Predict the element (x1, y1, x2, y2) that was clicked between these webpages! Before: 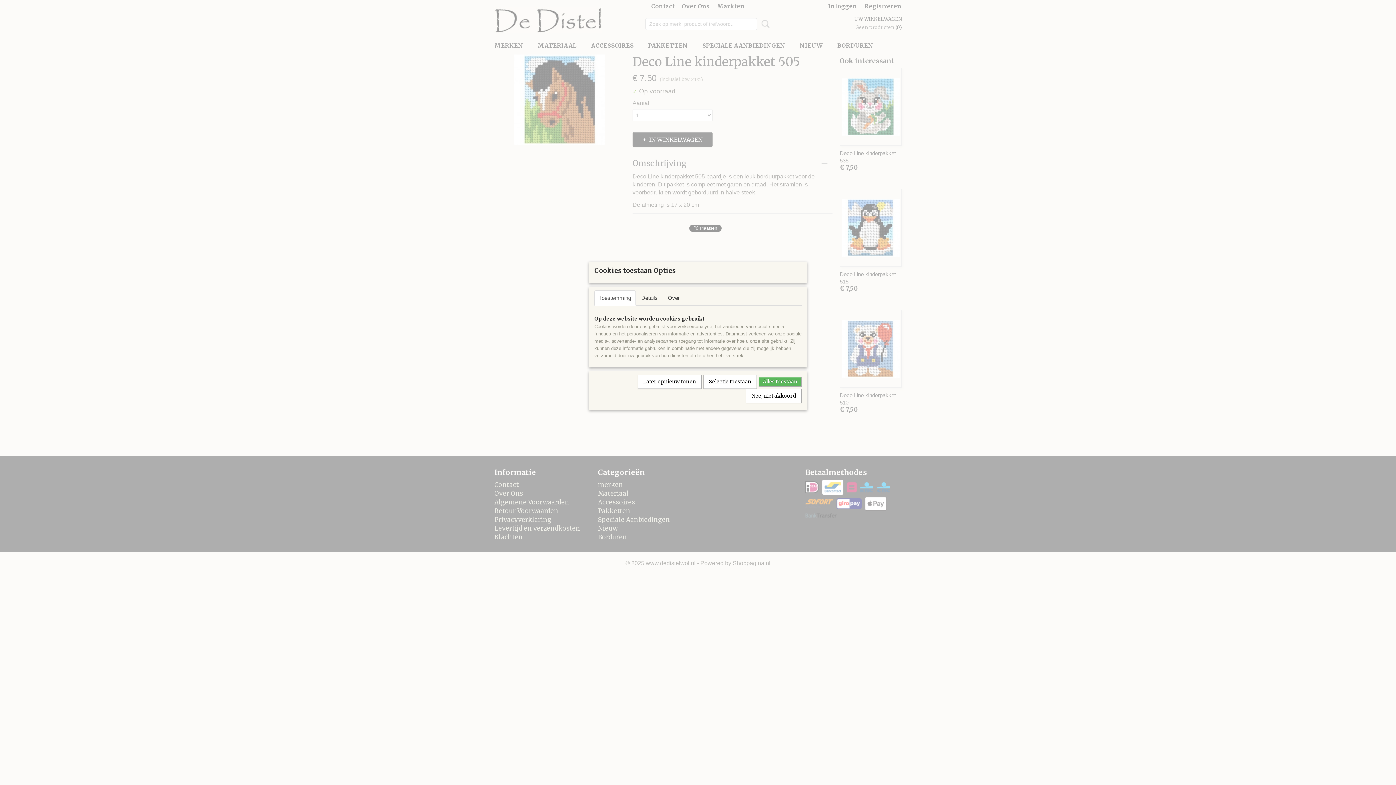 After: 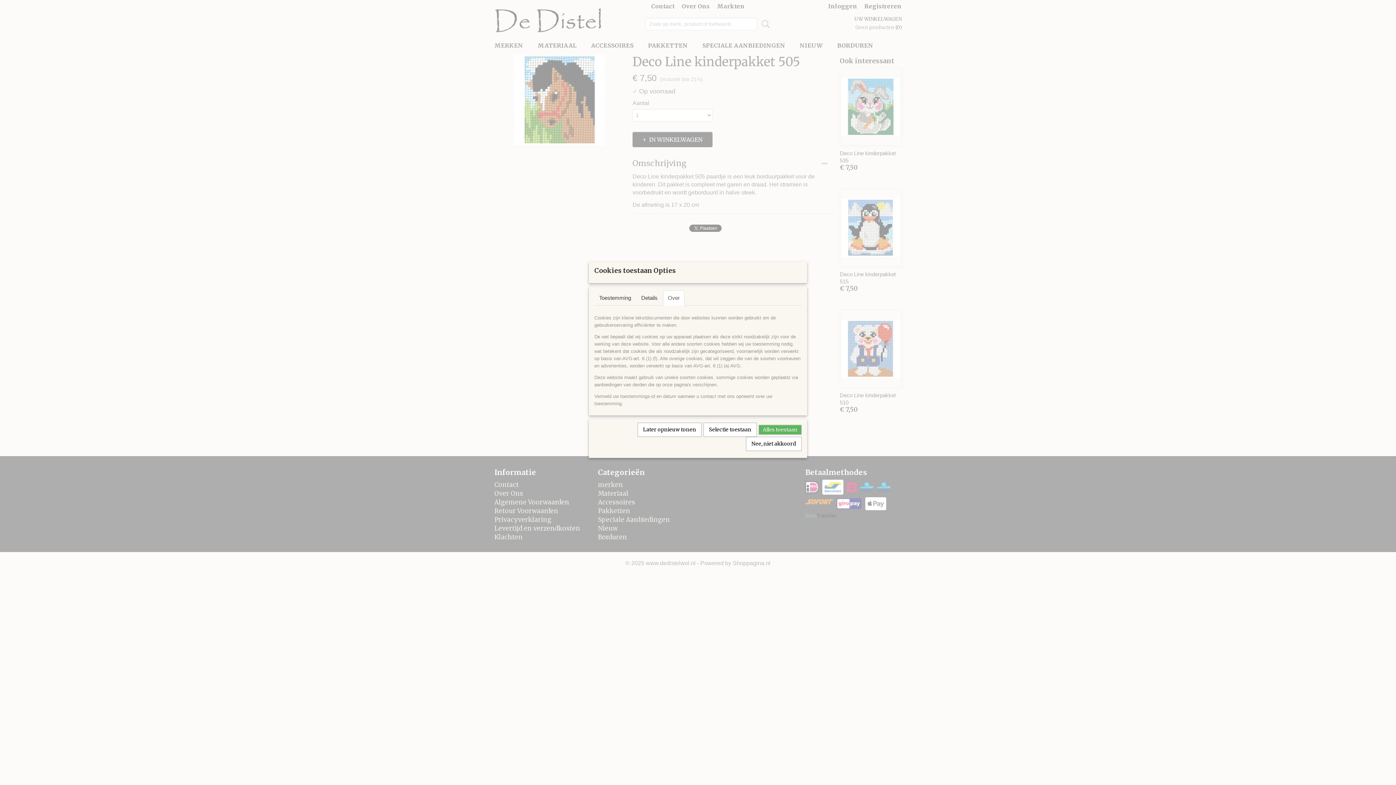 Action: label: Over bbox: (663, 290, 684, 305)